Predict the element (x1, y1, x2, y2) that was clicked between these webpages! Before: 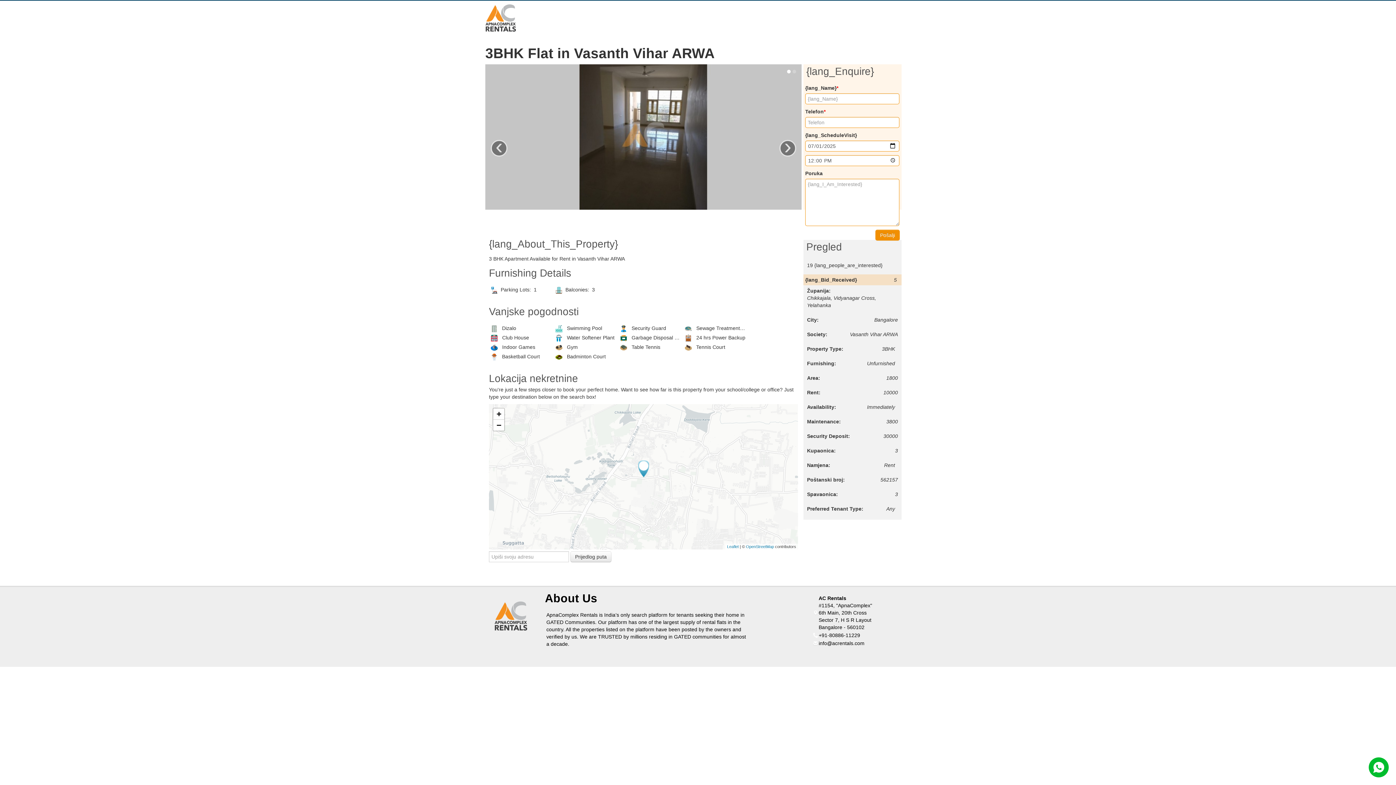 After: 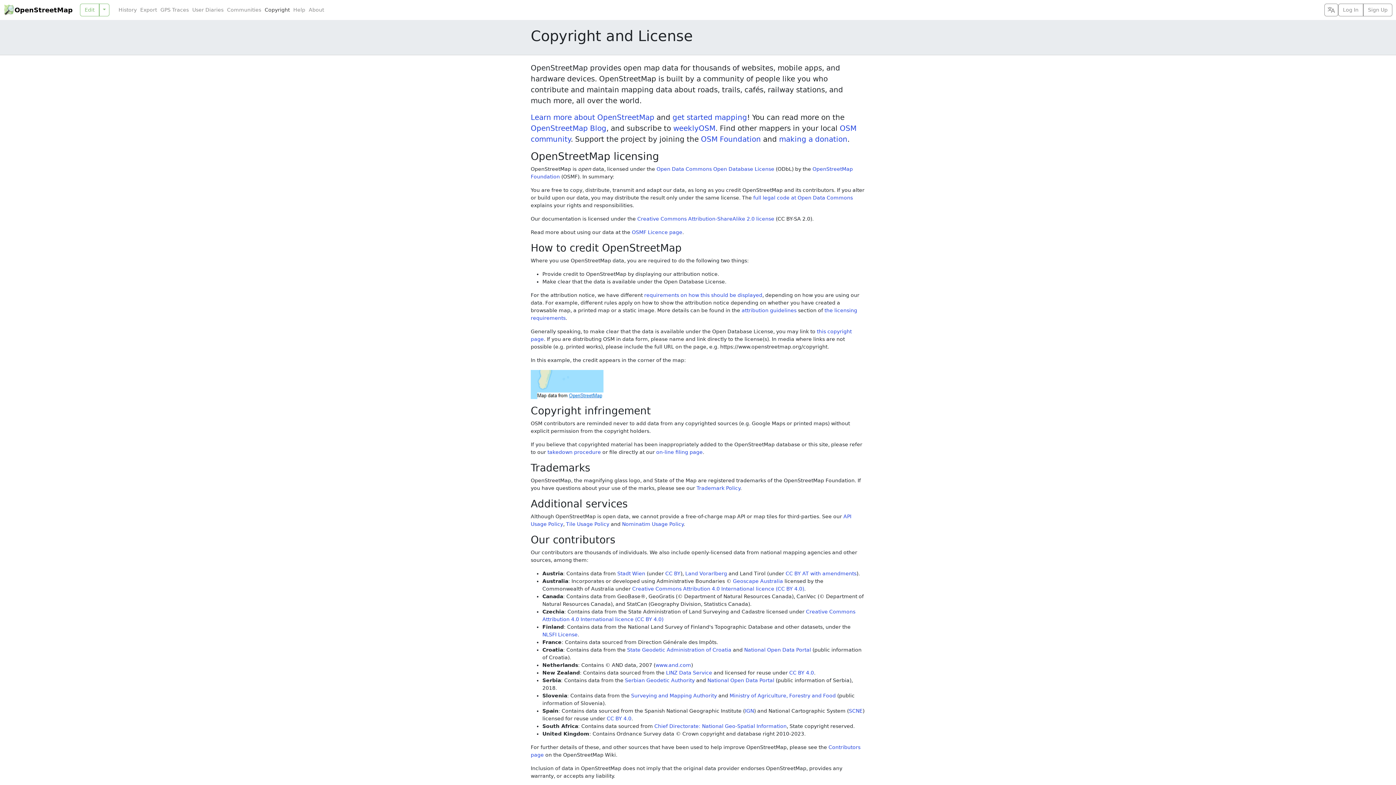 Action: bbox: (746, 544, 774, 549) label: OpenStreetMap